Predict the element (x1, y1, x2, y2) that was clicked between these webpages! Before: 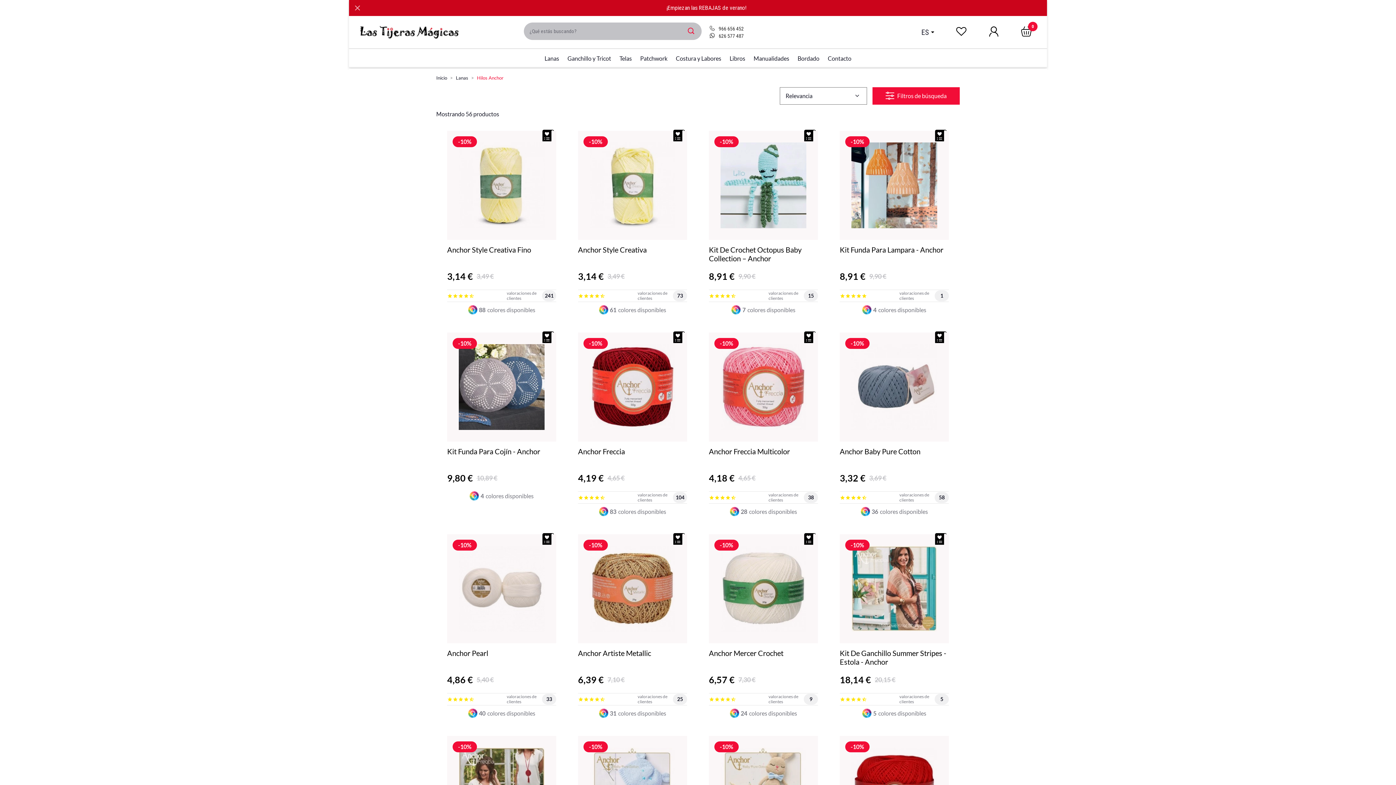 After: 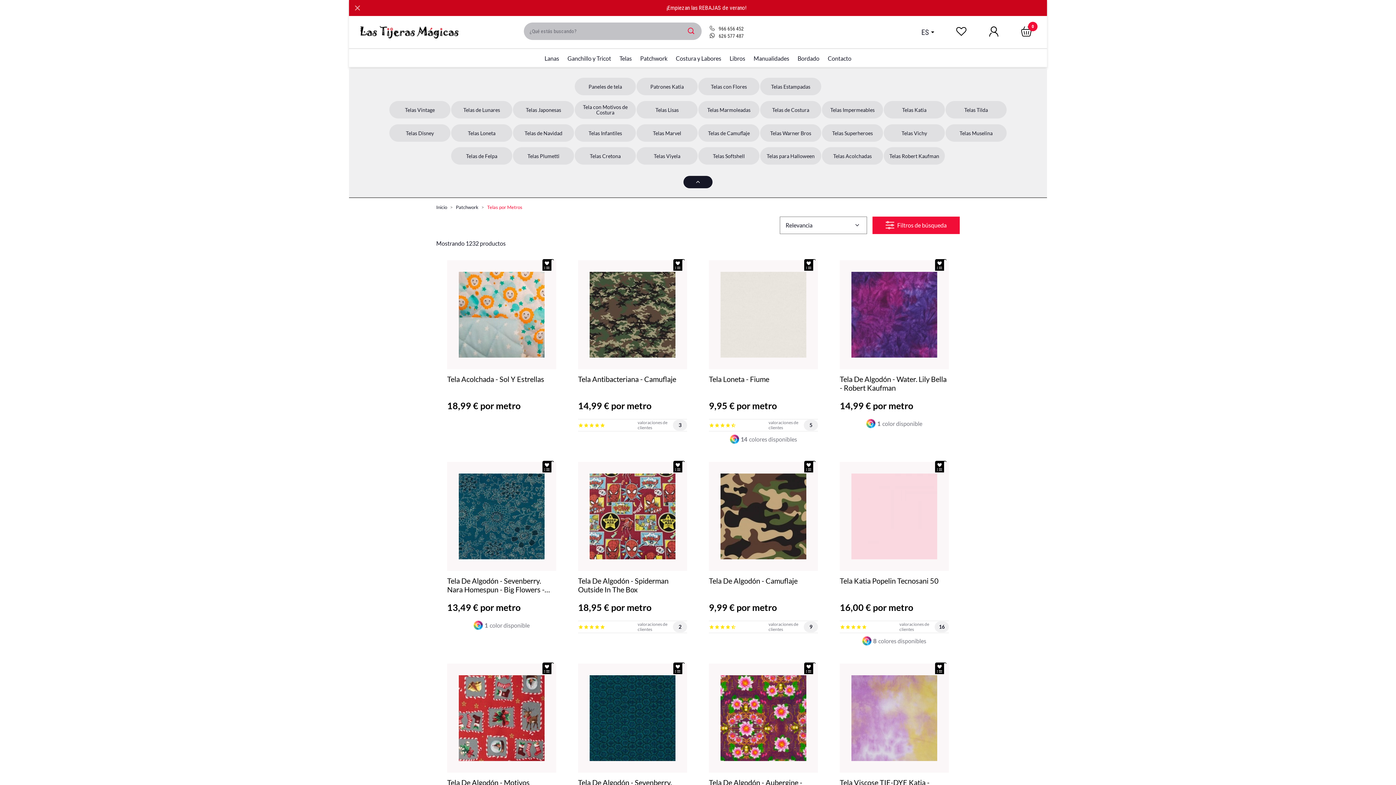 Action: bbox: (619, 54, 632, 62) label: Telas